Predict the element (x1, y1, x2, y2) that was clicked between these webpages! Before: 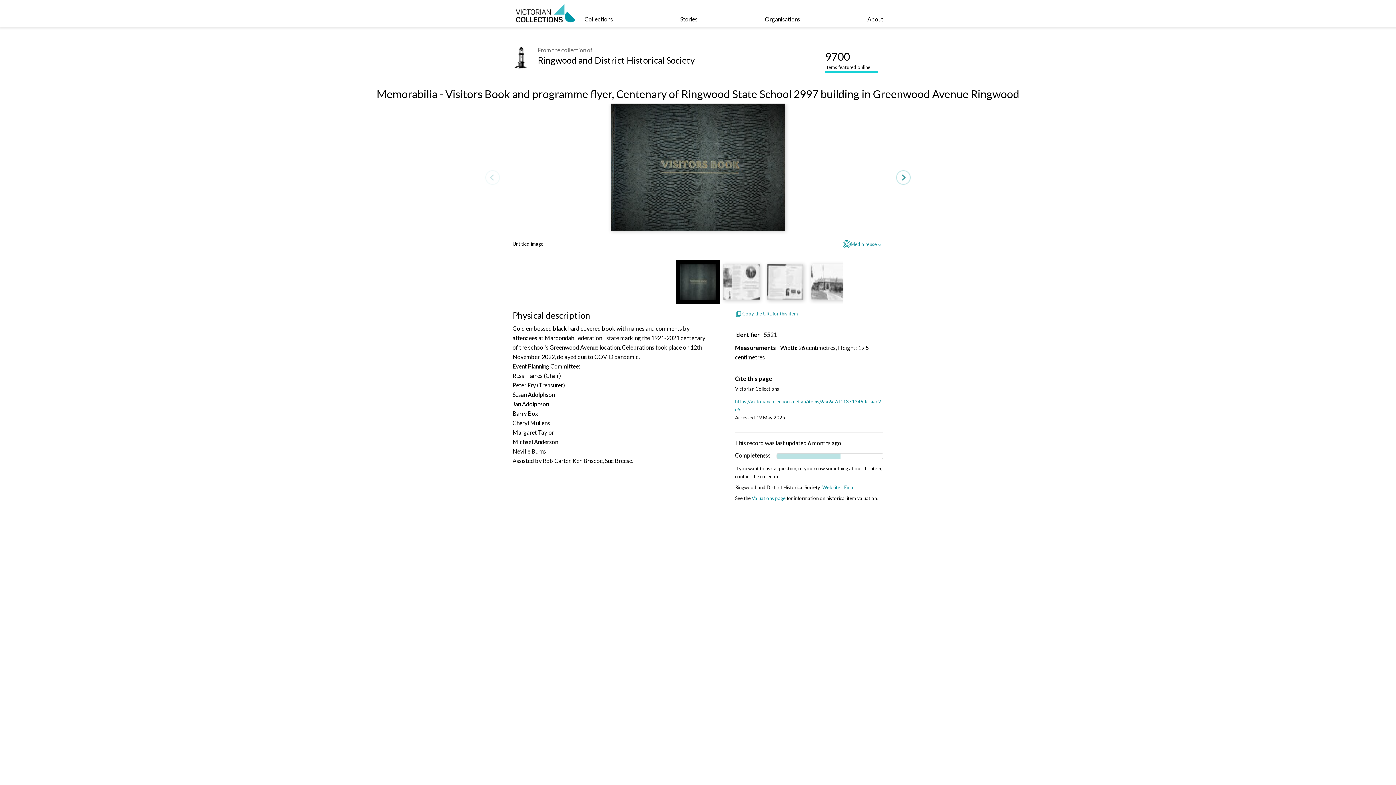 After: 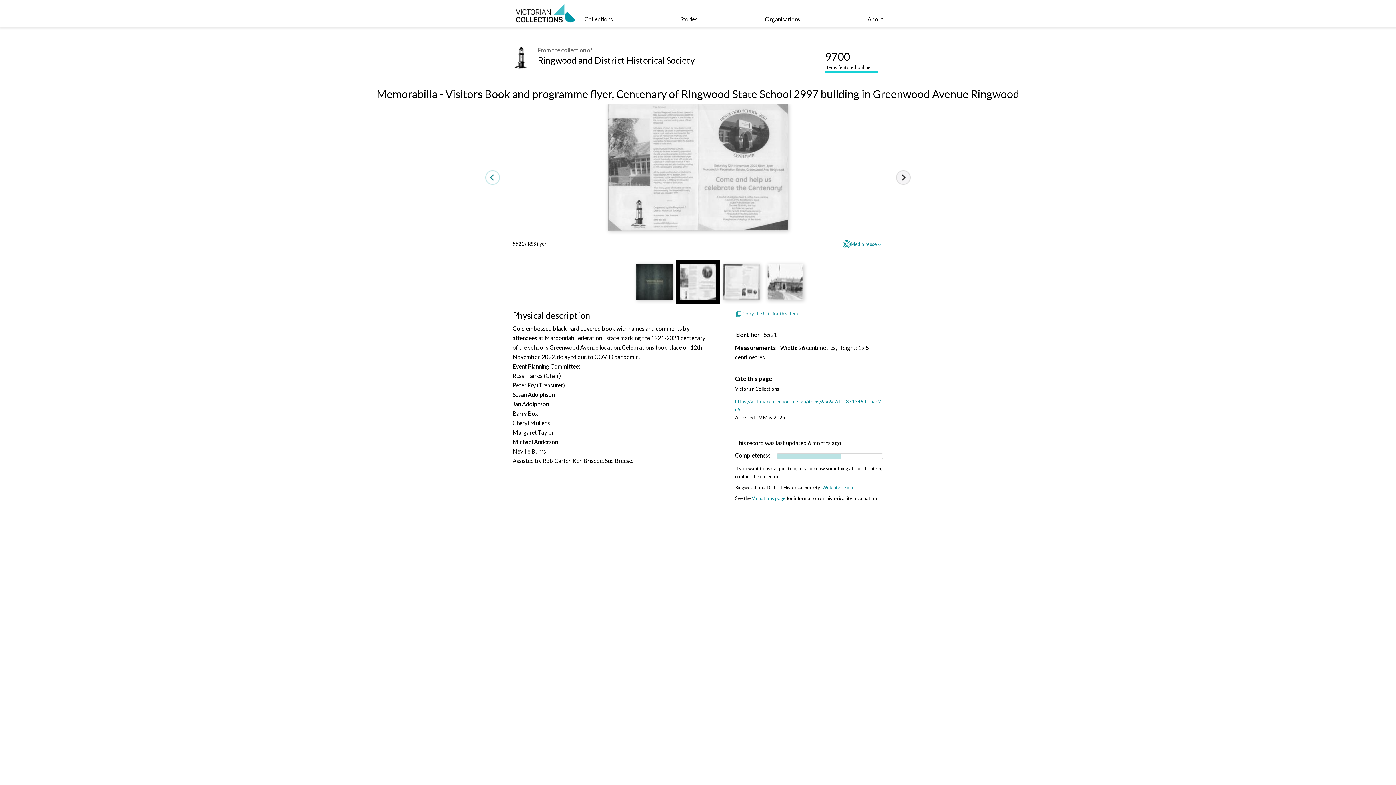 Action: bbox: (896, 170, 910, 185) label: Next